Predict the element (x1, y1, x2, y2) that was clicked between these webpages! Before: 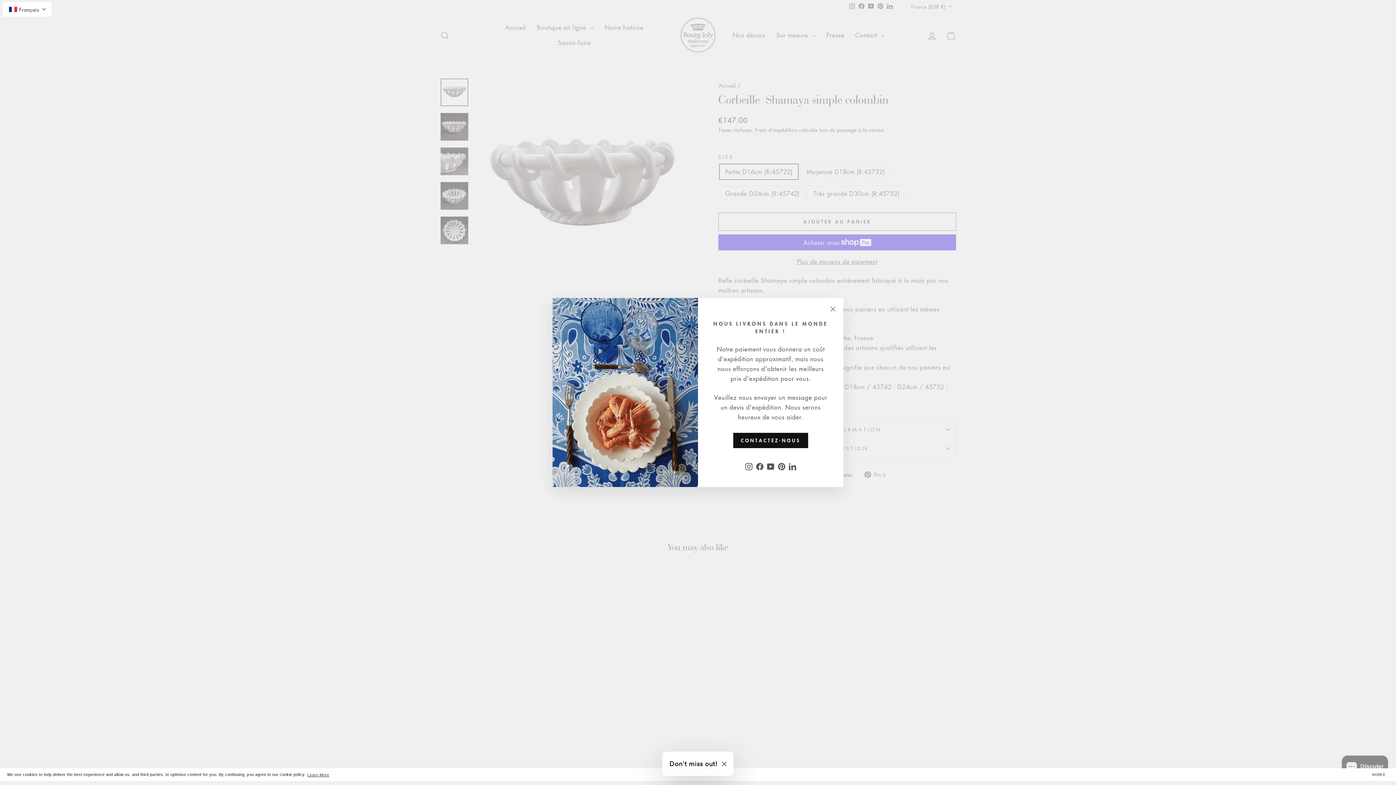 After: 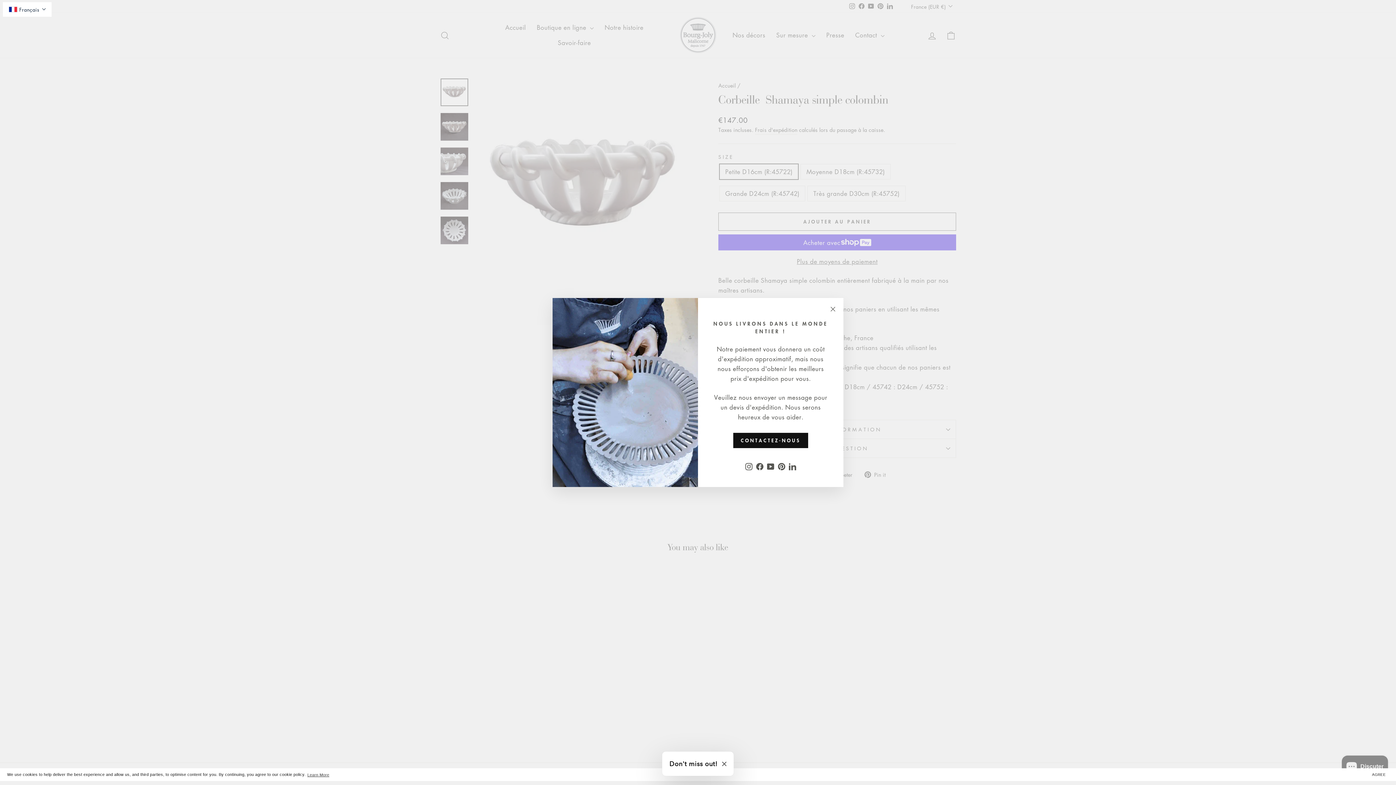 Action: bbox: (765, 459, 776, 472) label: YouTube